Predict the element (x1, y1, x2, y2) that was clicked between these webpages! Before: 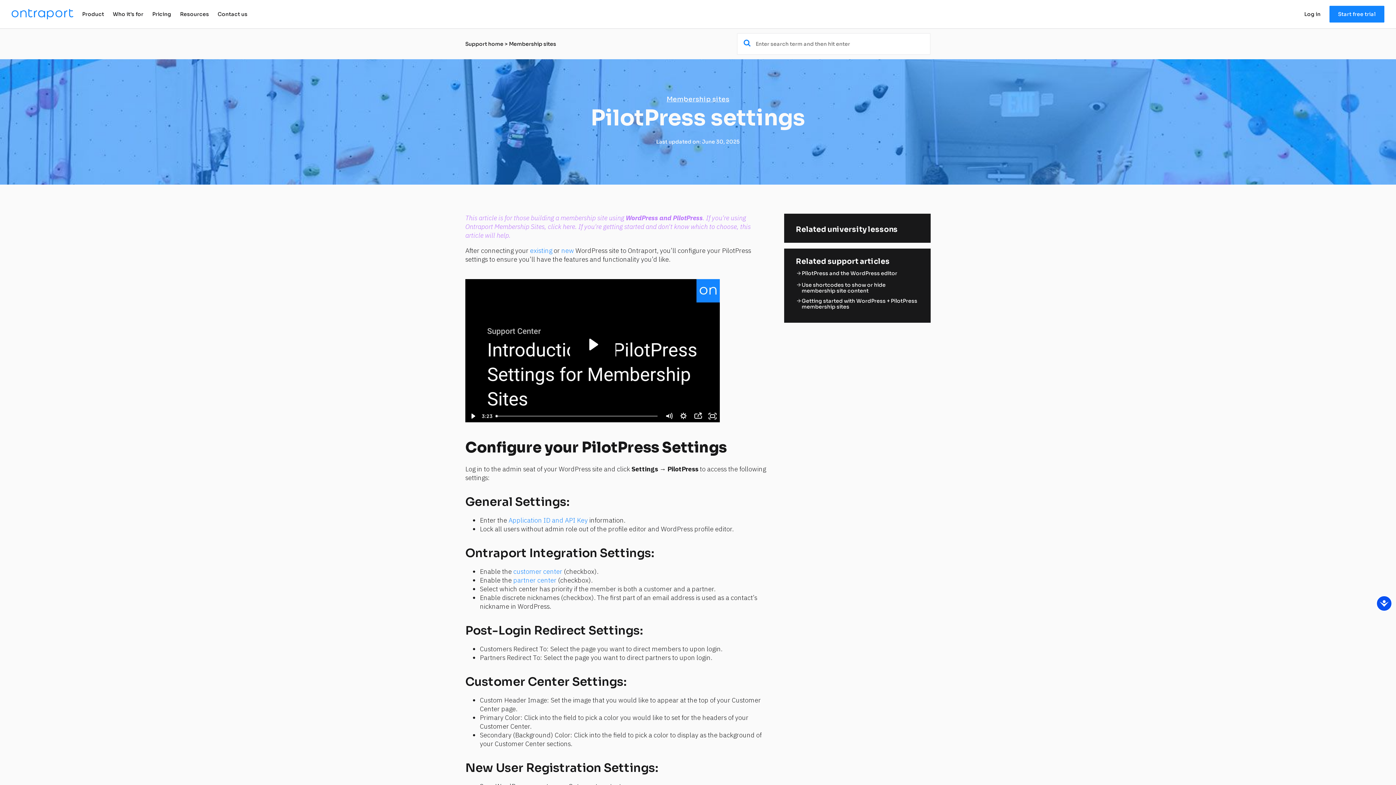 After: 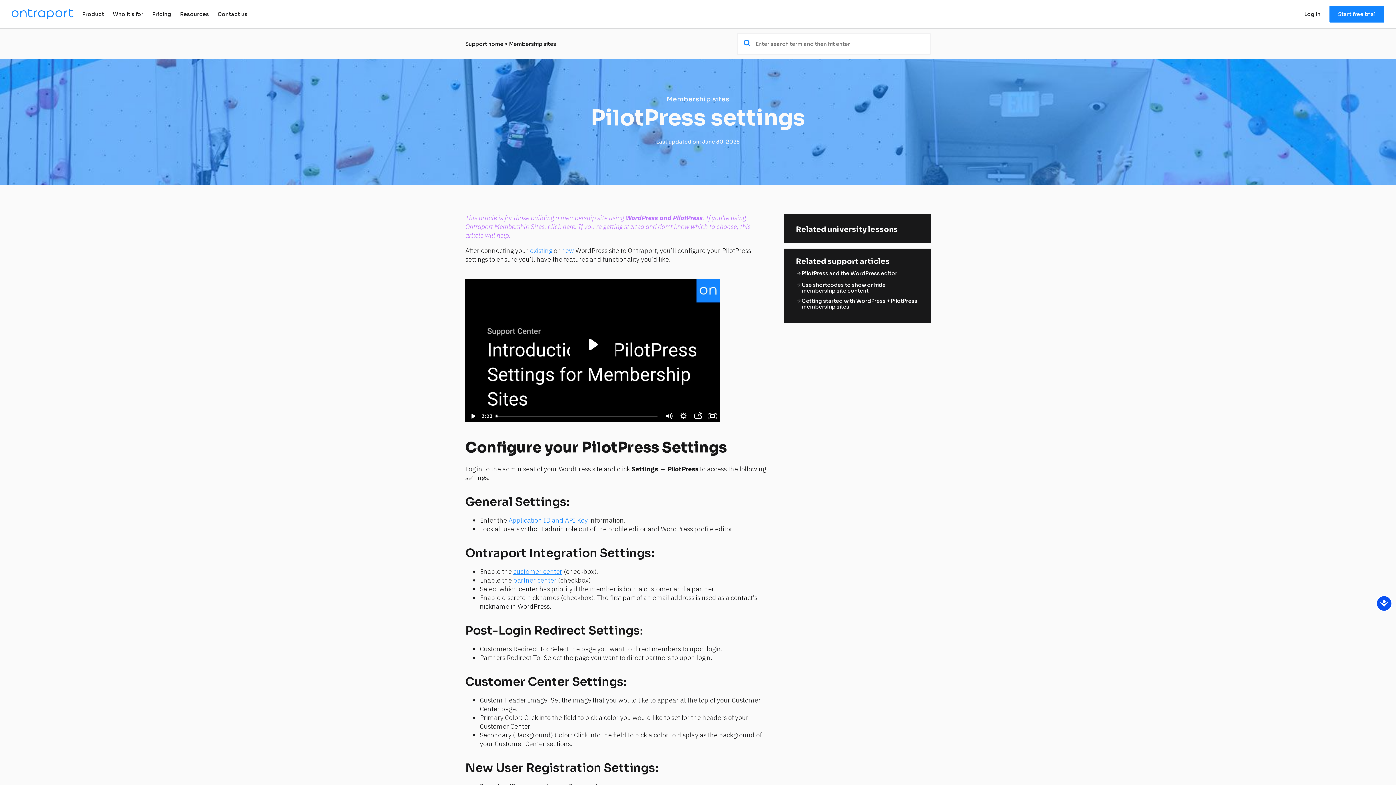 Action: bbox: (513, 567, 562, 576) label: customer center